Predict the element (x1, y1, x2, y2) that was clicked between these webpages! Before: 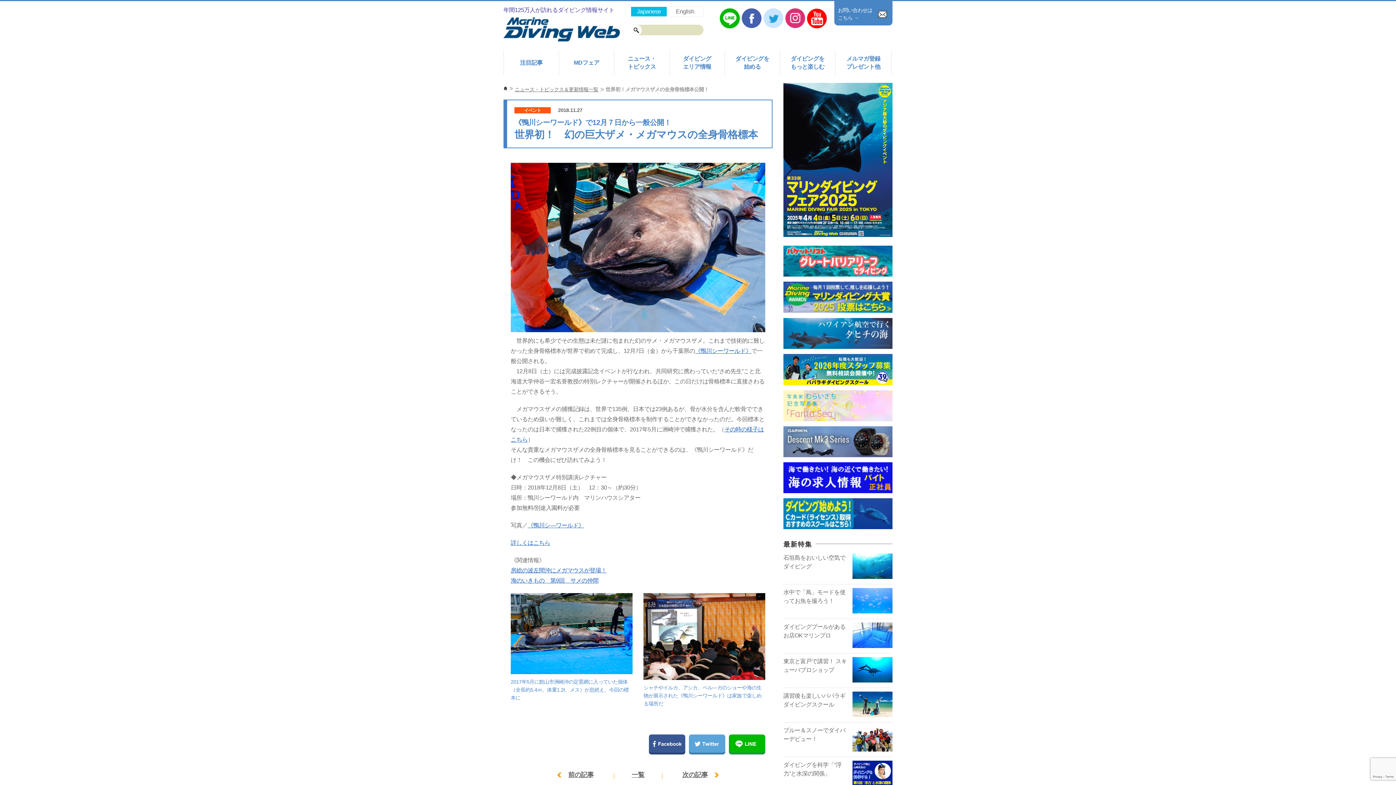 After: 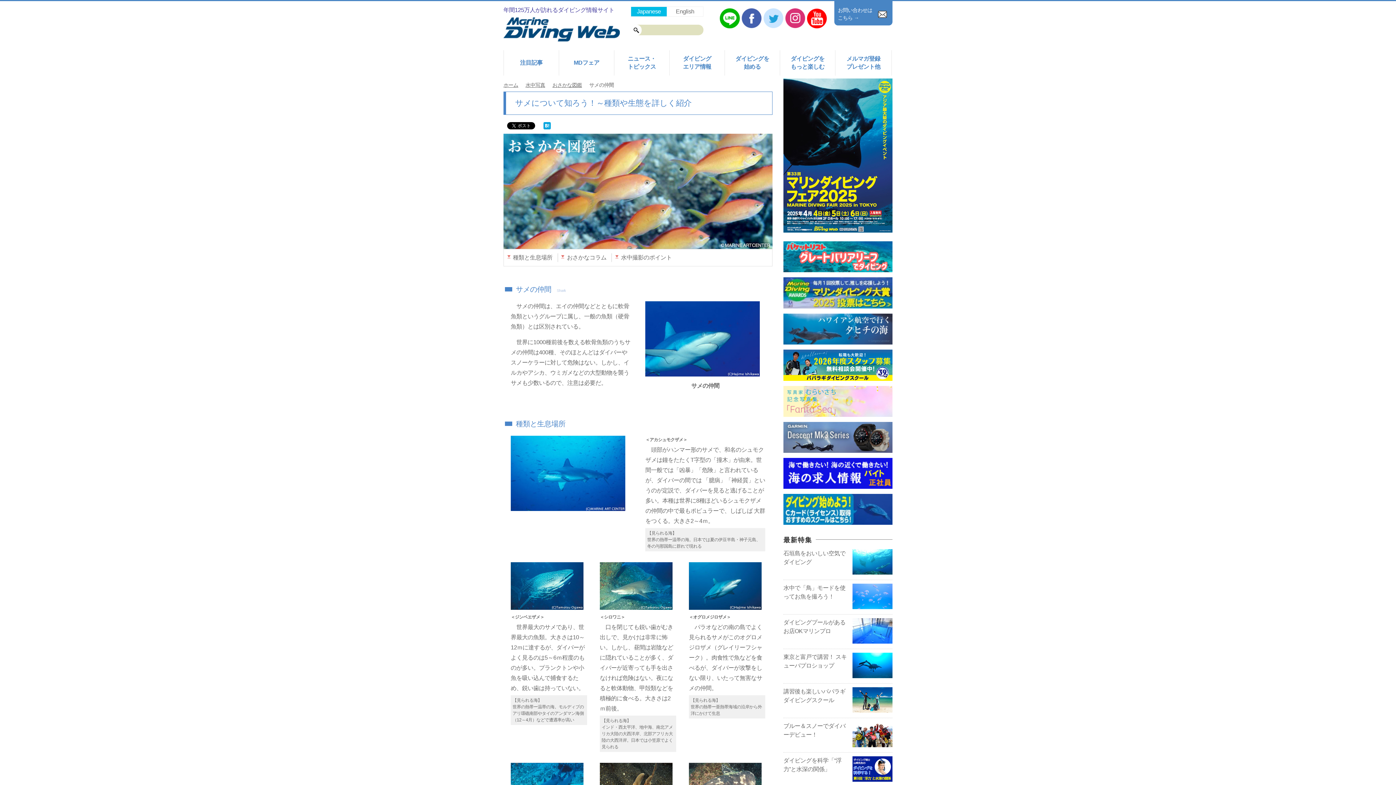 Action: bbox: (510, 577, 598, 584) label: 海のいきもの　第9回　サメの仲間